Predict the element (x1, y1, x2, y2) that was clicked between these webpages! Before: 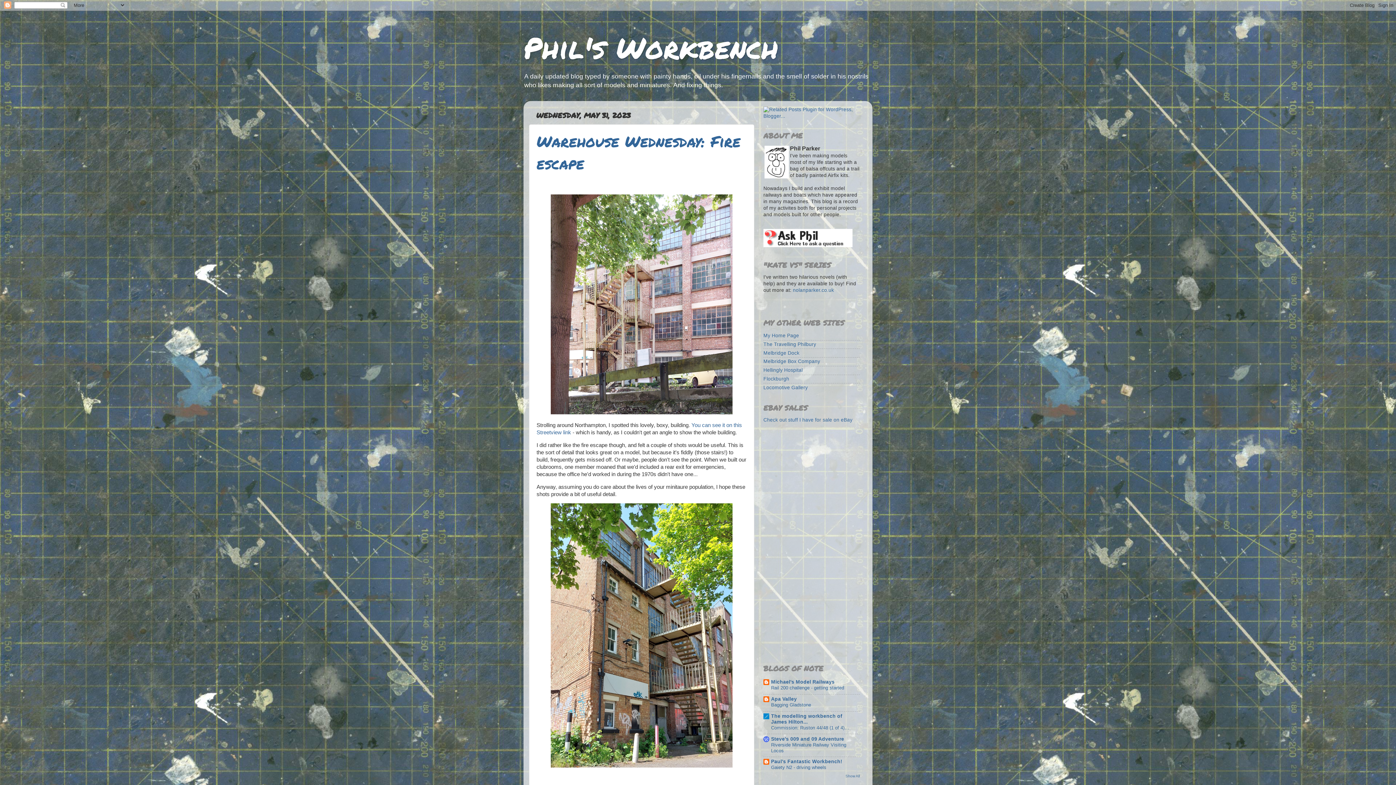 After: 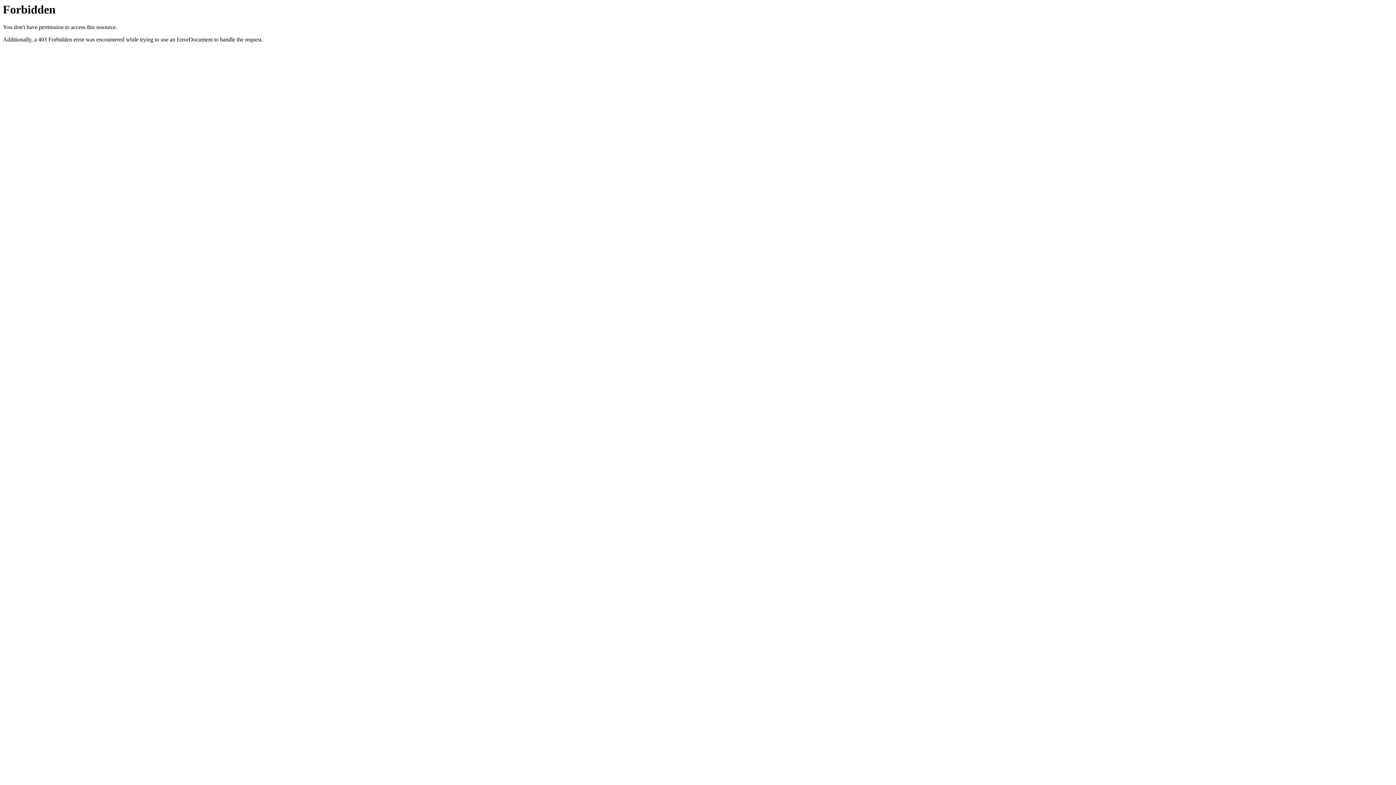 Action: bbox: (763, 113, 860, 118)